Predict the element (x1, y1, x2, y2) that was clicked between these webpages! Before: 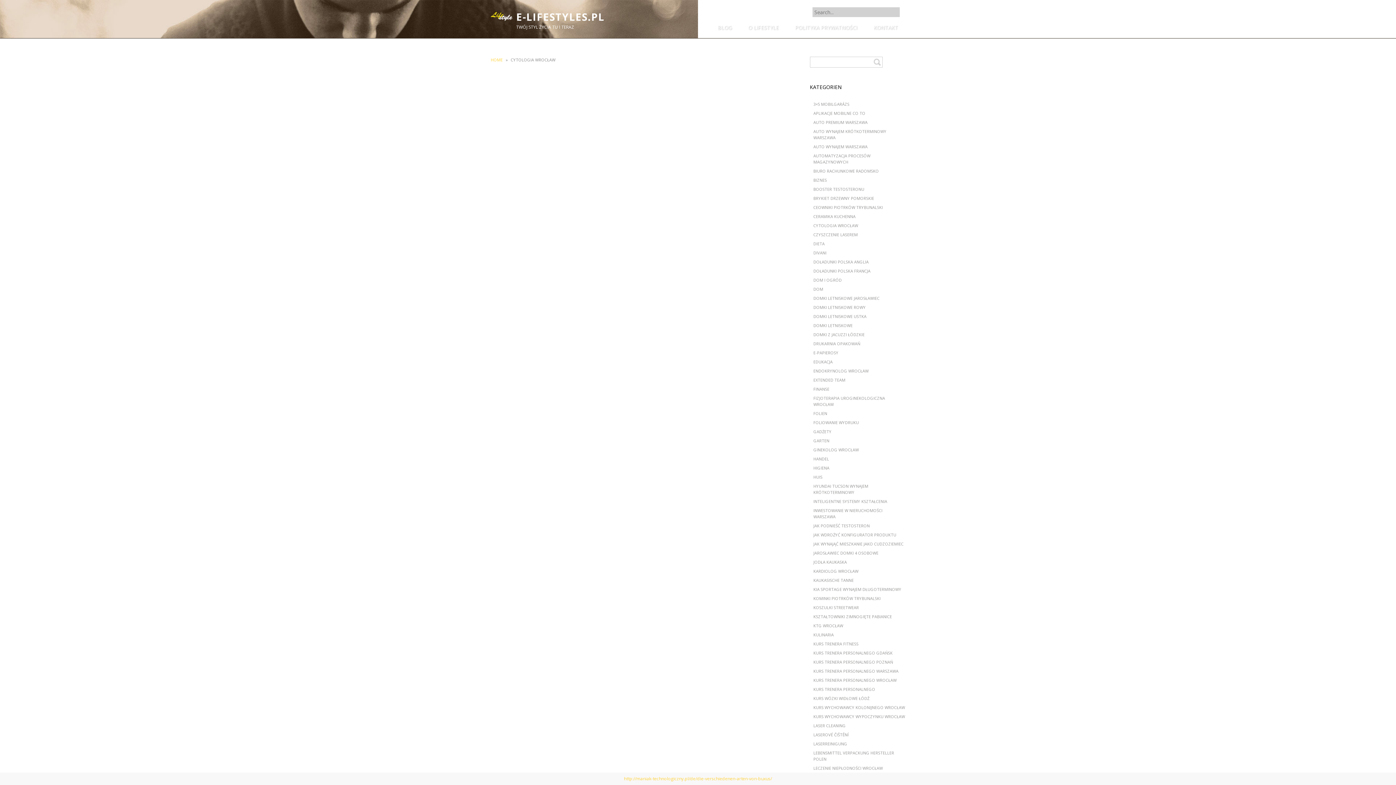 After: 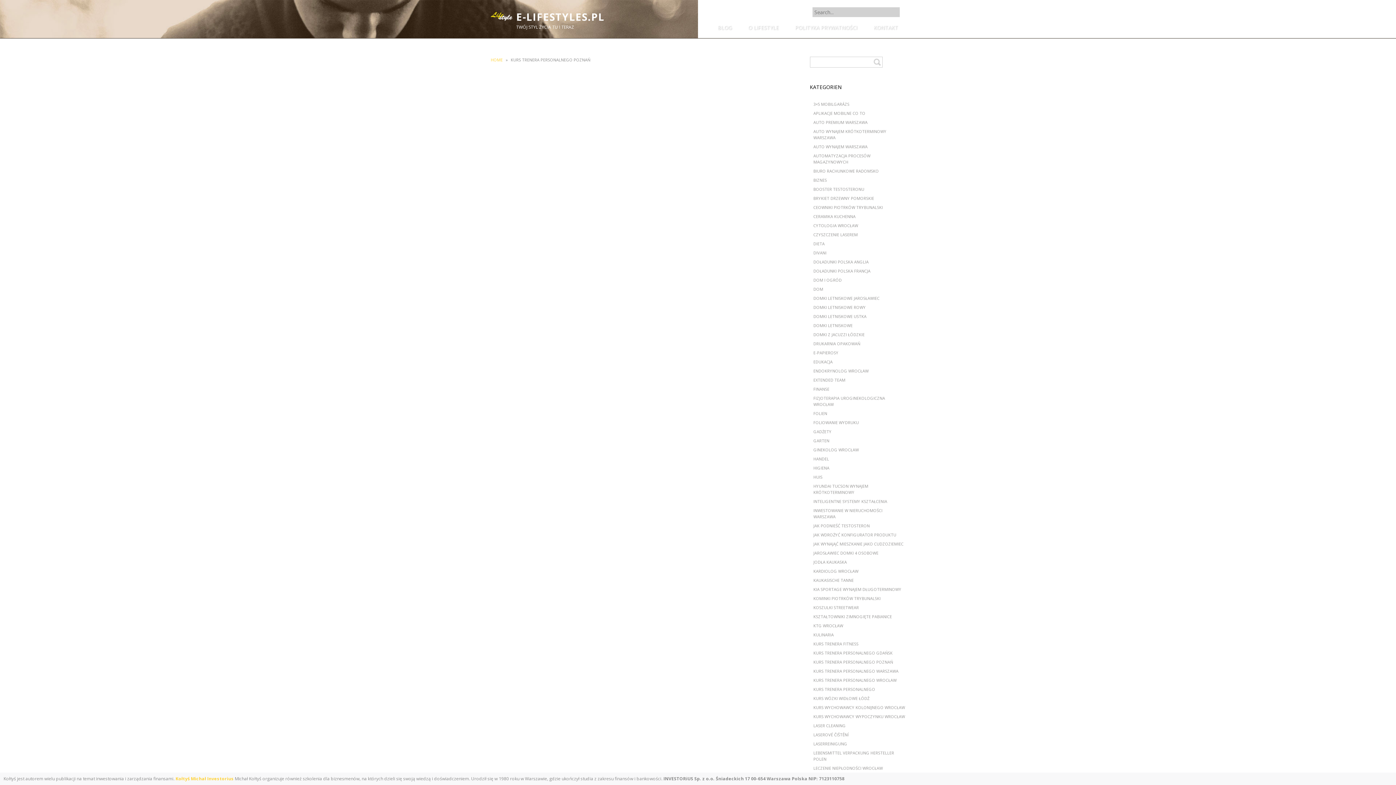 Action: label: KURS TRENERA PERSONALNEGO POZNAŃ bbox: (813, 659, 893, 665)